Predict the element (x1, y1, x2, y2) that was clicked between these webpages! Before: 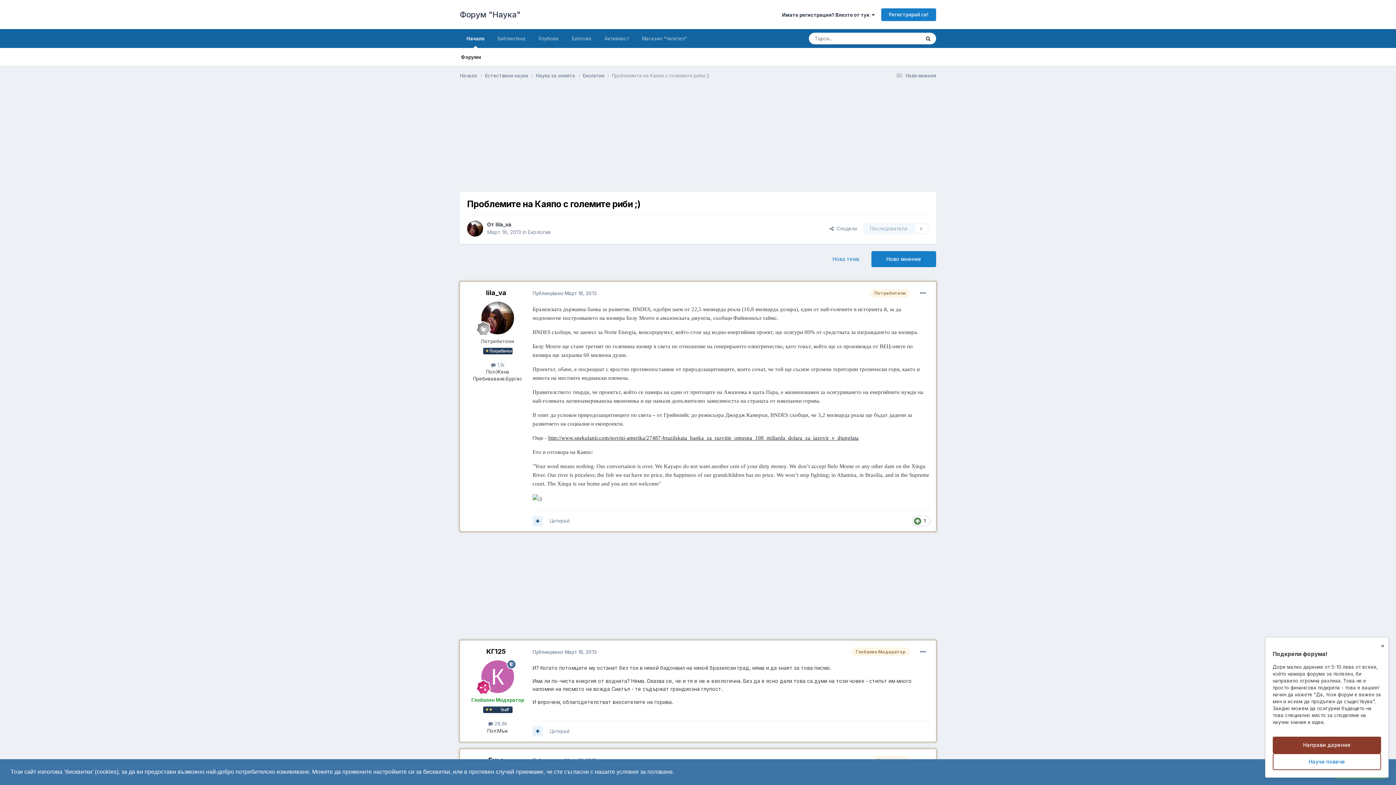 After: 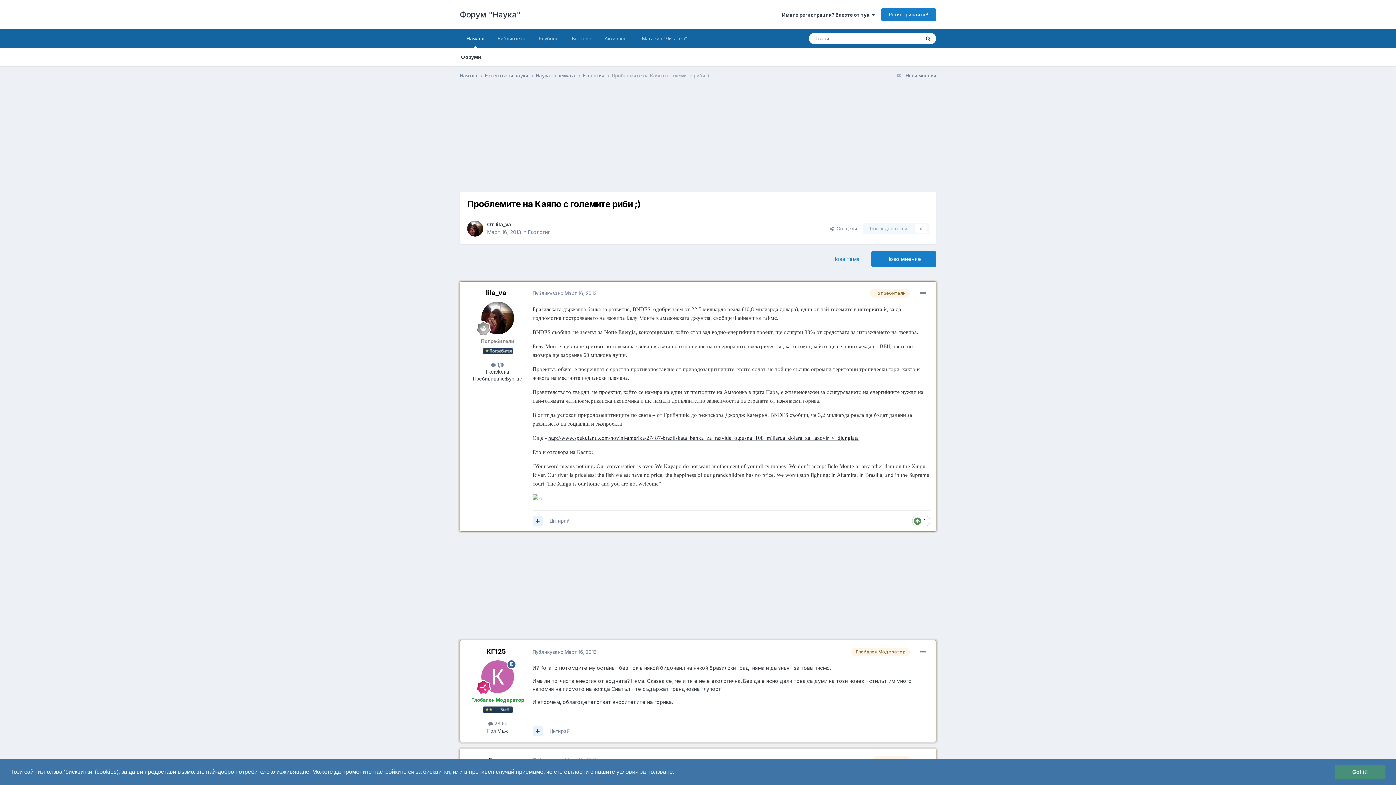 Action: bbox: (1273, 737, 1381, 753) label: Направи дарение